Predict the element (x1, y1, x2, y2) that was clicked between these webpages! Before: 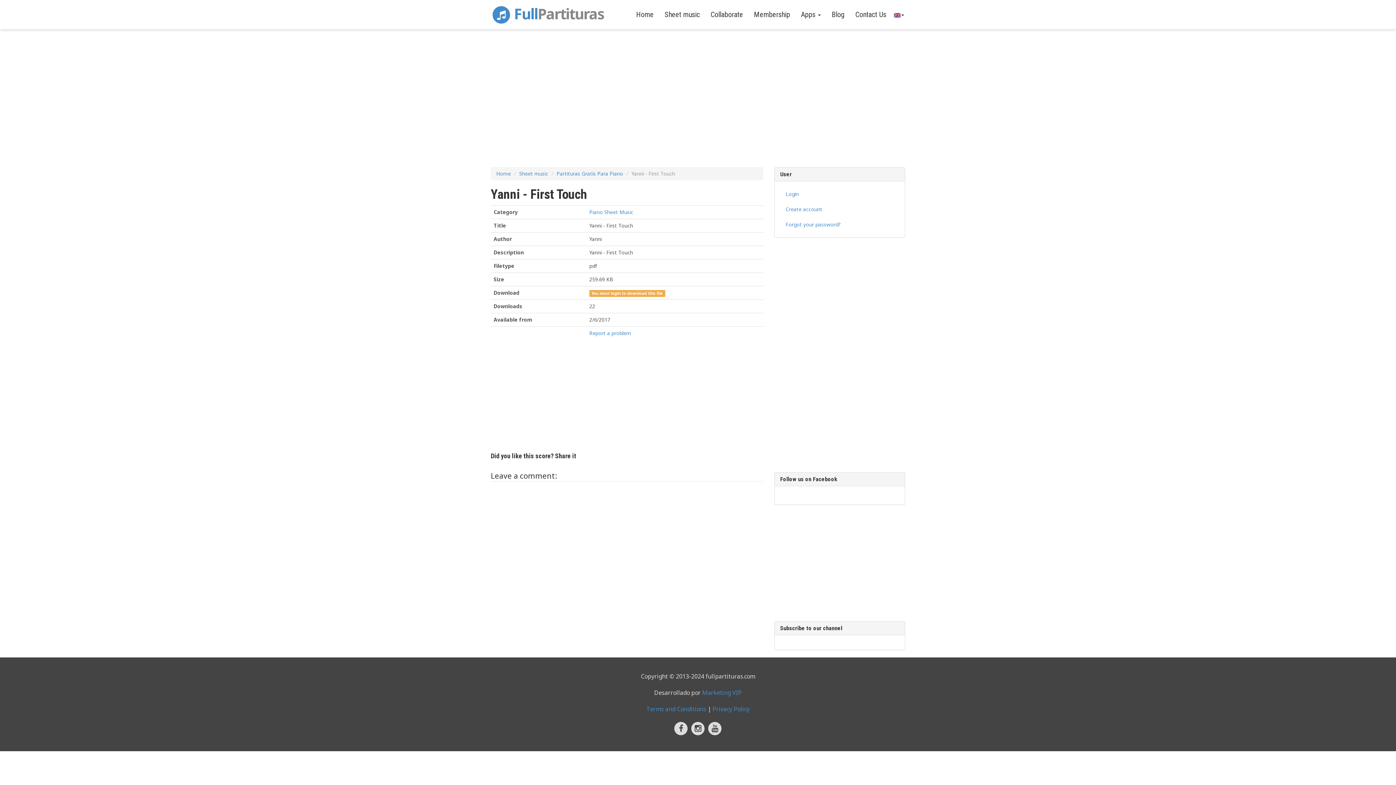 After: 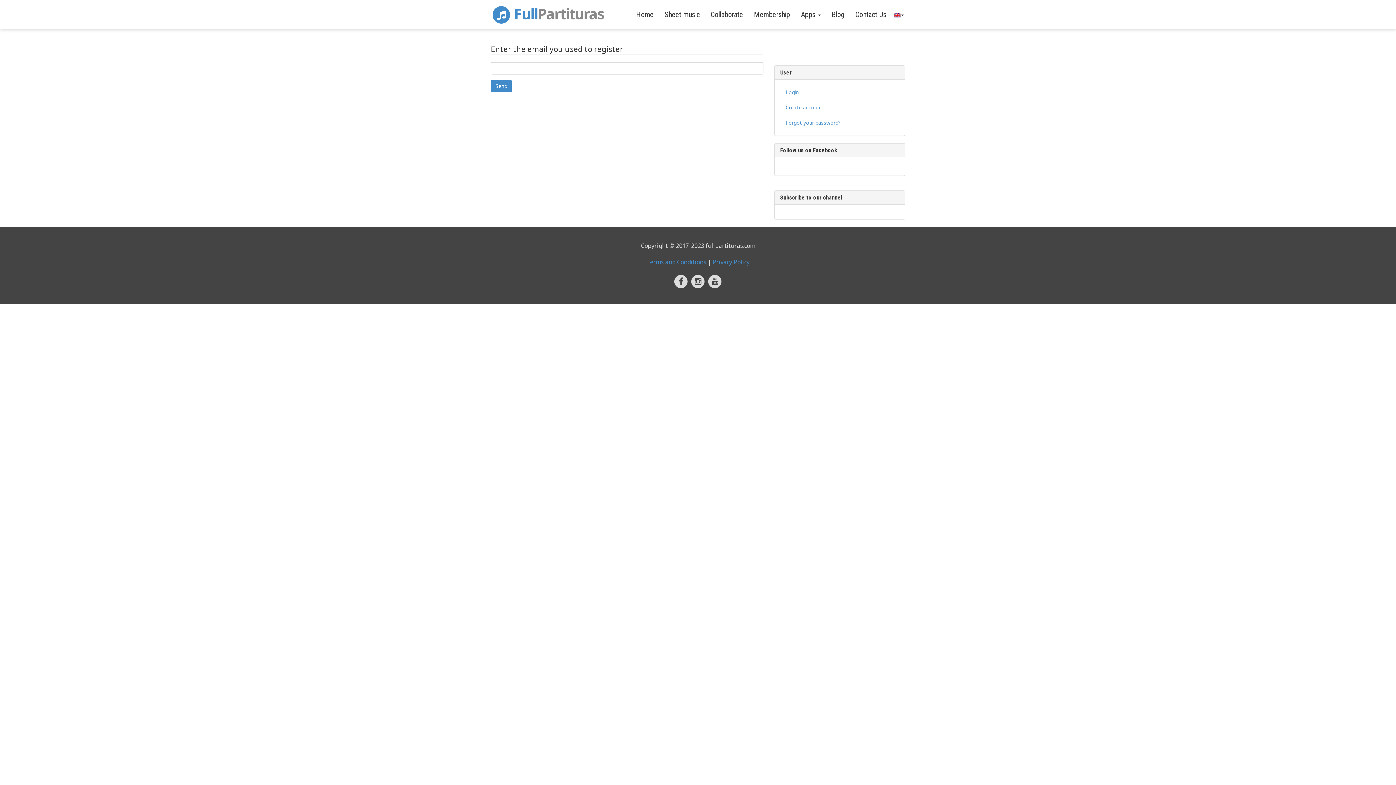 Action: label: Forgot your password? bbox: (780, 217, 899, 232)